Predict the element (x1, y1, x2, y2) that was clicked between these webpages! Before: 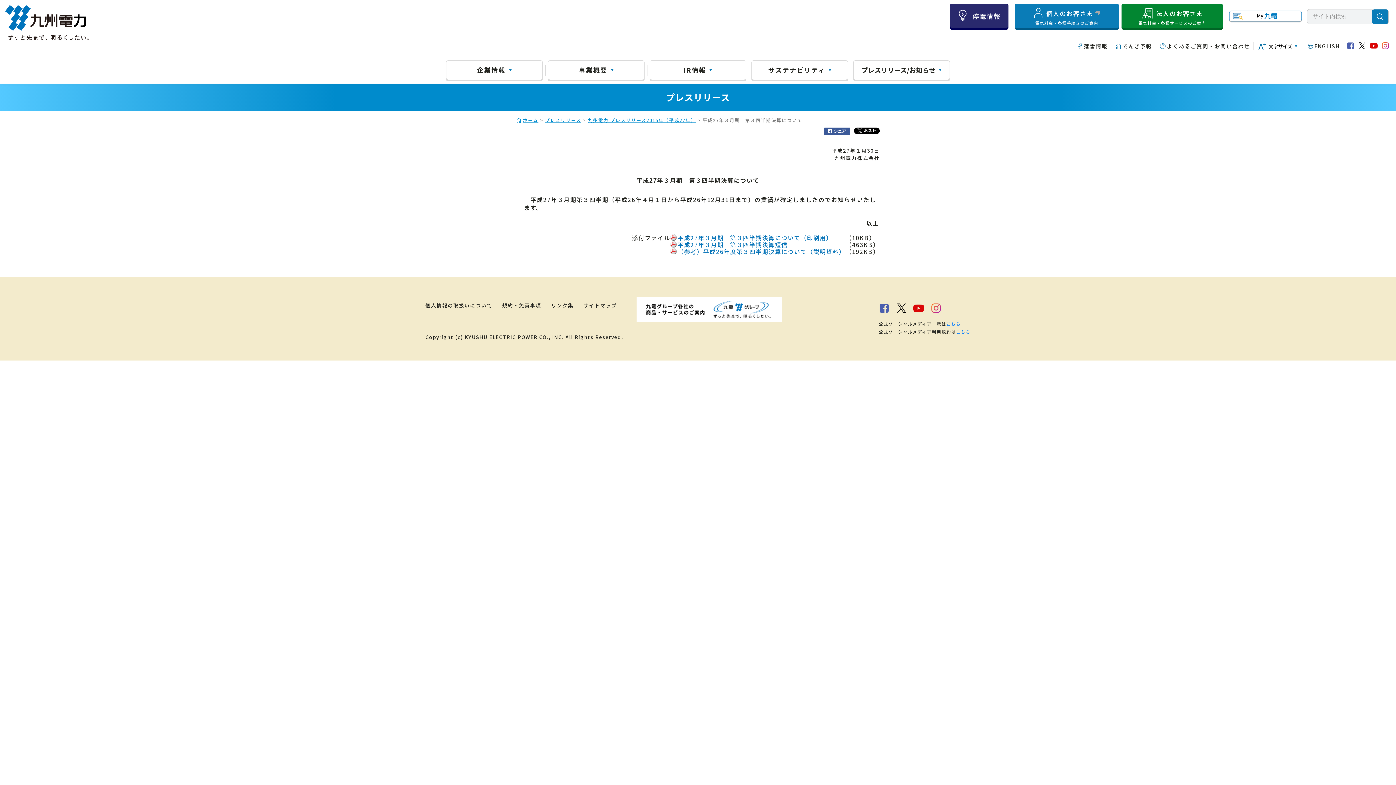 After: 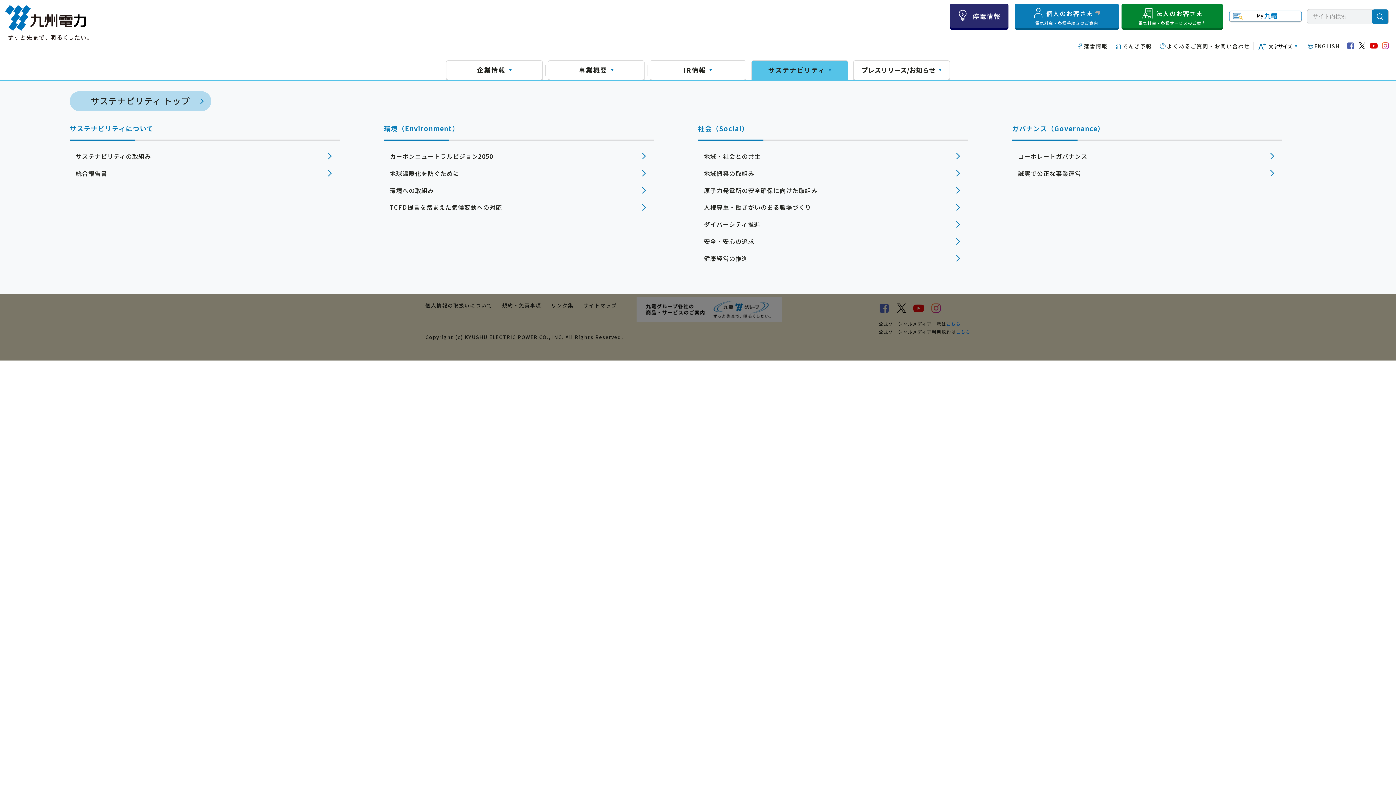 Action: bbox: (751, 60, 848, 80) label: サステナビリティ